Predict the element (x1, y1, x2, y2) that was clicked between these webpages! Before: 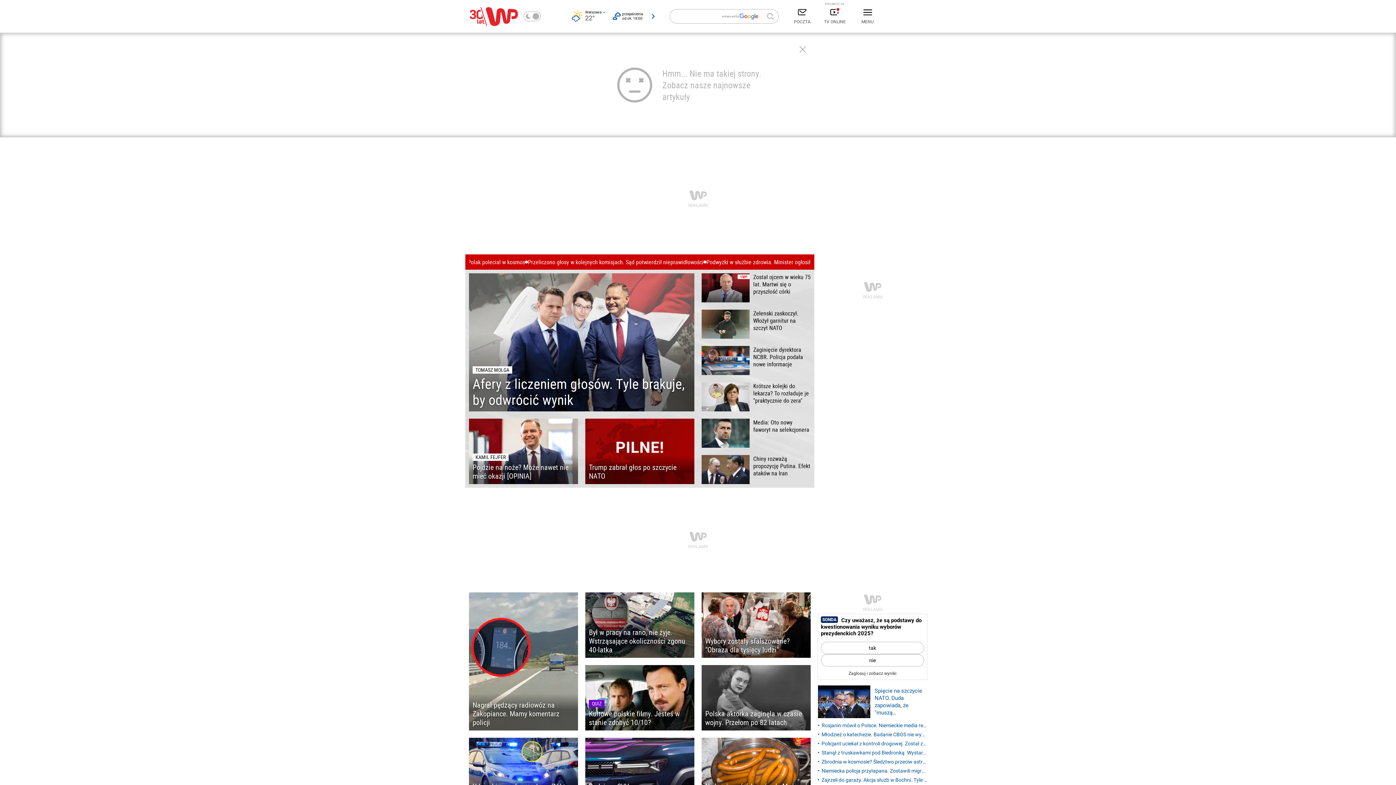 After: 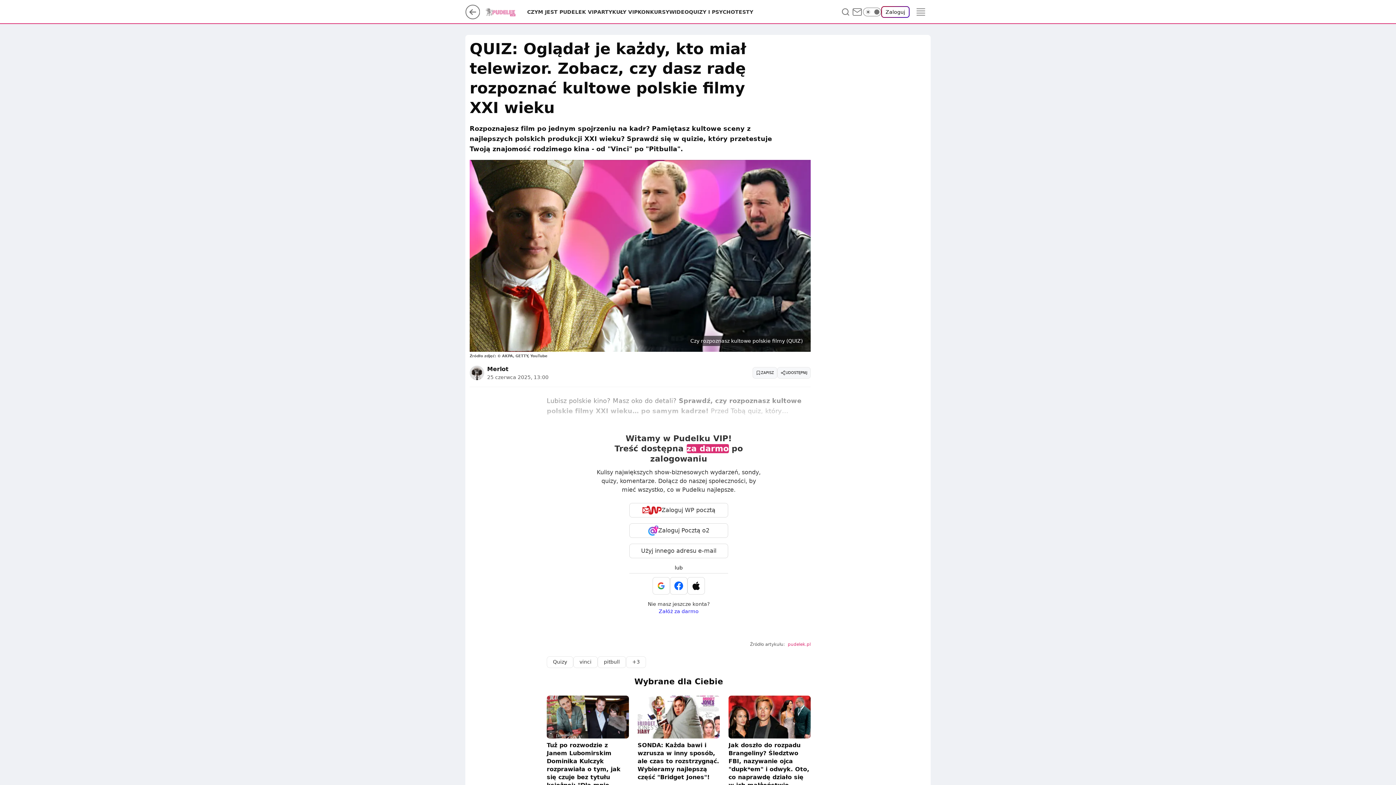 Action: bbox: (585, 665, 694, 730) label: QUIZ
Kultowe polskie filmy. Jesteś w stanie zdobyć 10/10?